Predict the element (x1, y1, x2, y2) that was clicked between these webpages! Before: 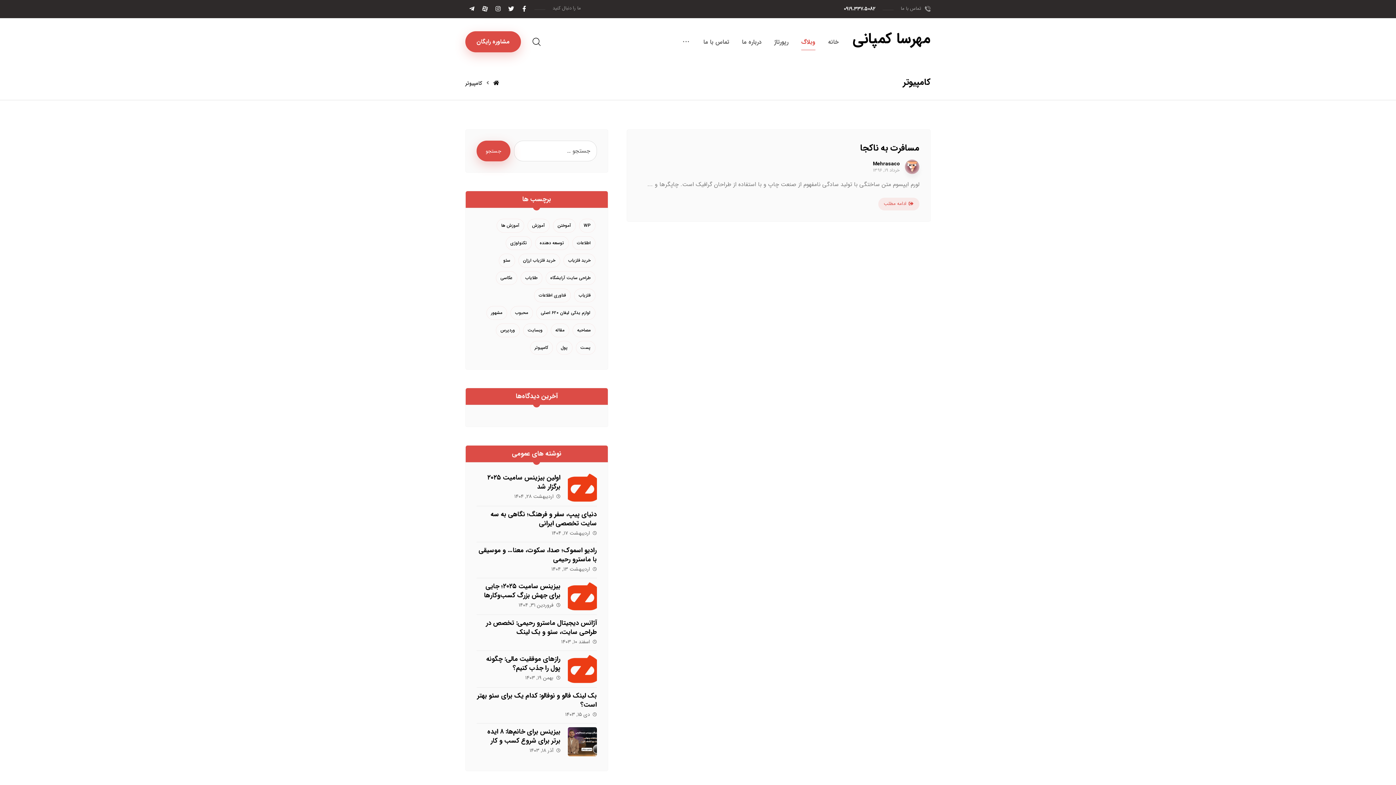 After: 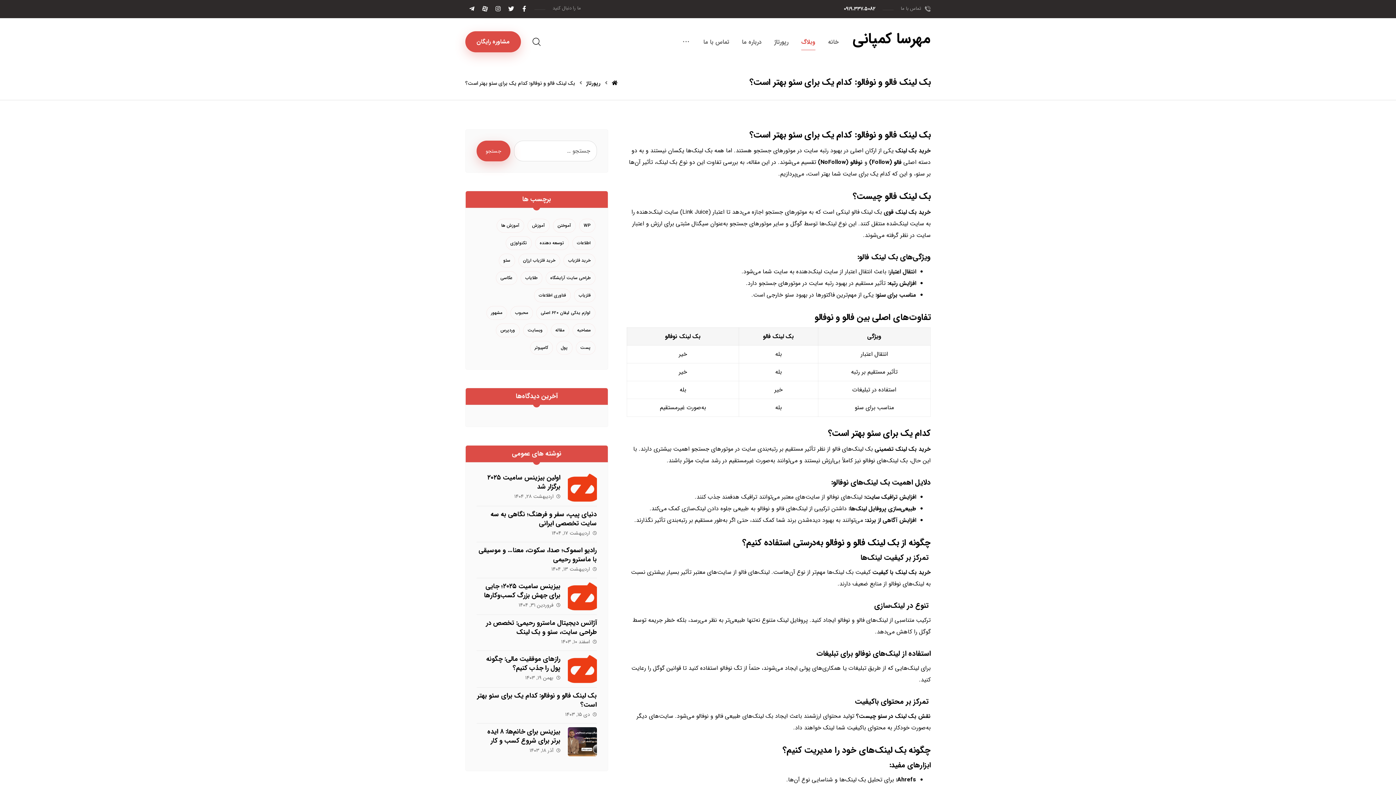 Action: label: بک لینک فالو و نوفالو: کدام یک برای سئو بهتر است؟ bbox: (477, 690, 596, 710)